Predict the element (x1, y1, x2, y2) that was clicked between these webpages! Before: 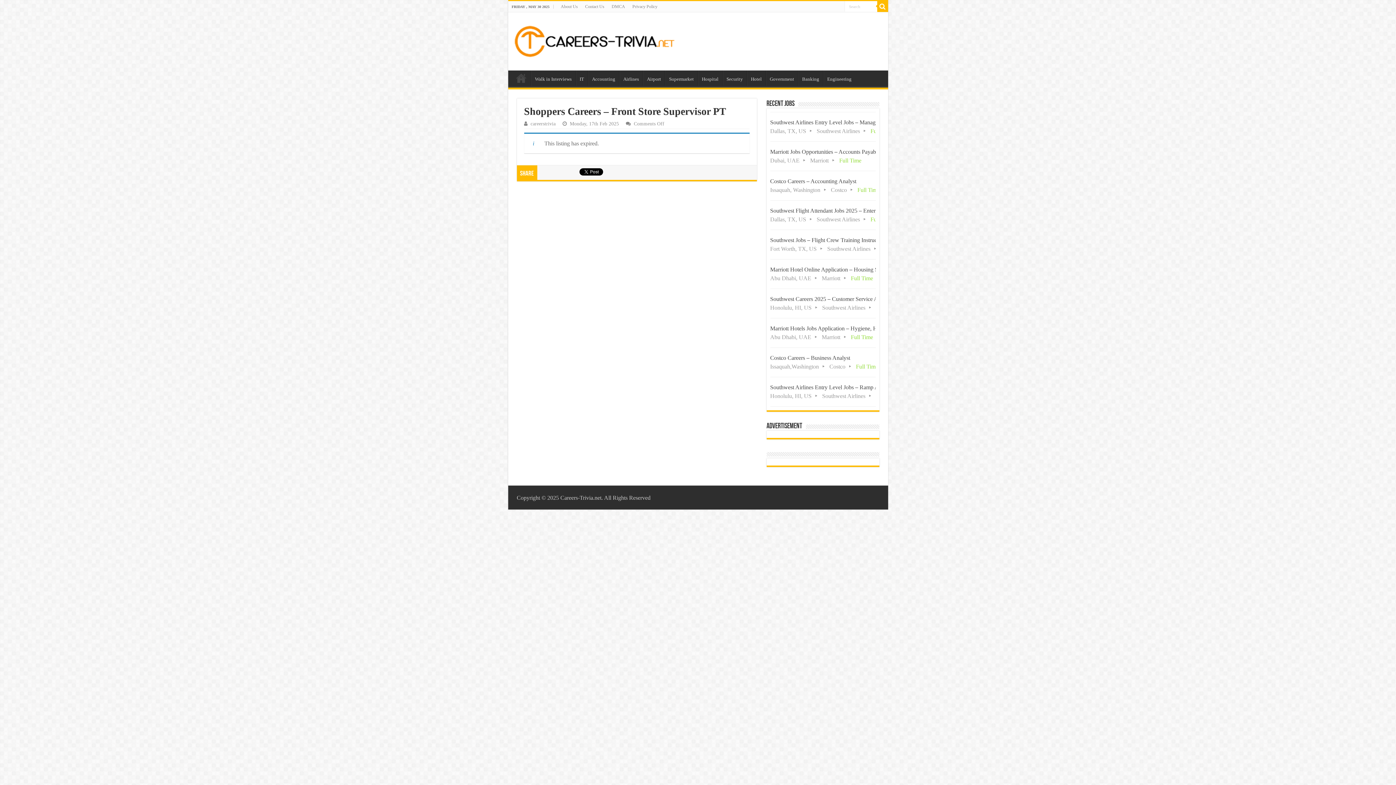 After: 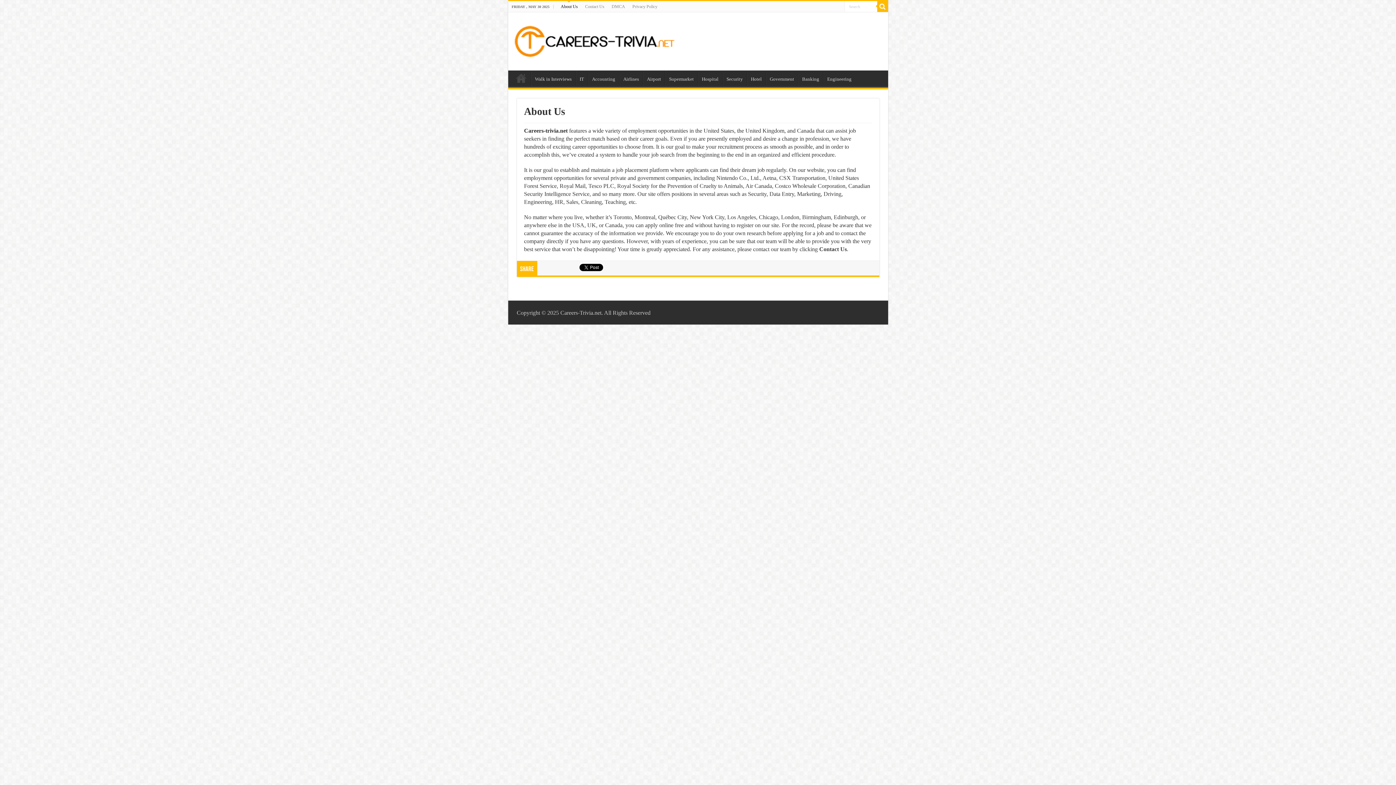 Action: bbox: (557, 1, 581, 12) label: About Us